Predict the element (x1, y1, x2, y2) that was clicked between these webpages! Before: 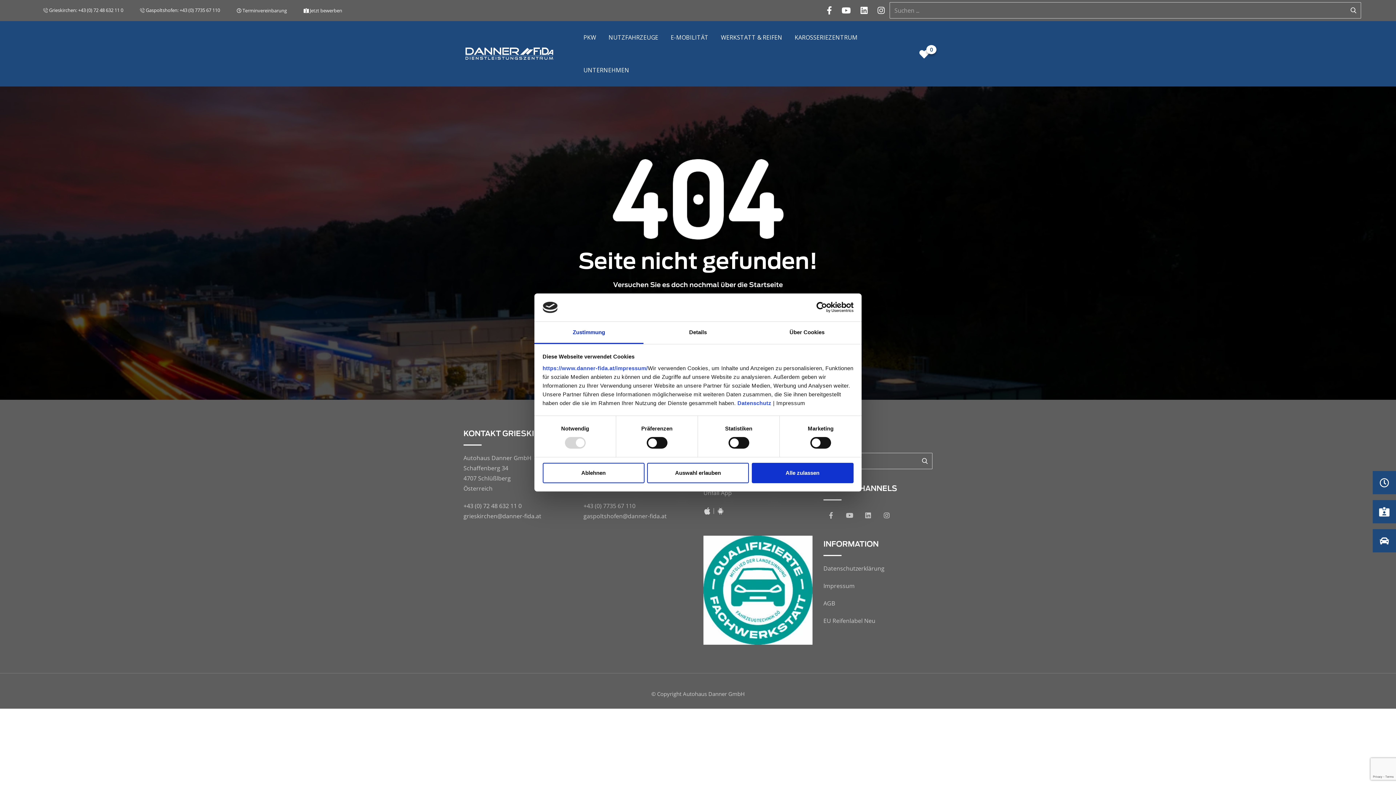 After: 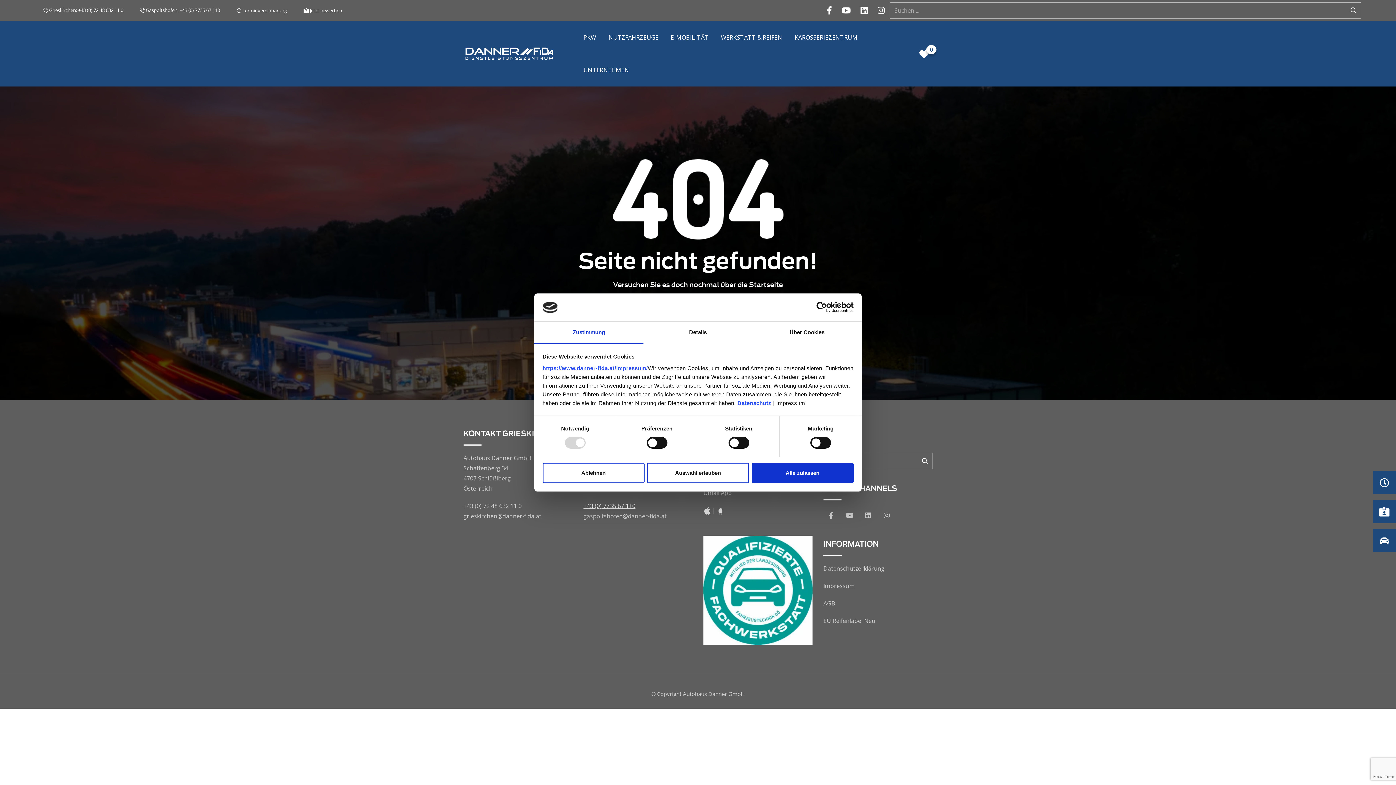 Action: label: +43 (0) 7735 67 110 bbox: (583, 502, 635, 510)